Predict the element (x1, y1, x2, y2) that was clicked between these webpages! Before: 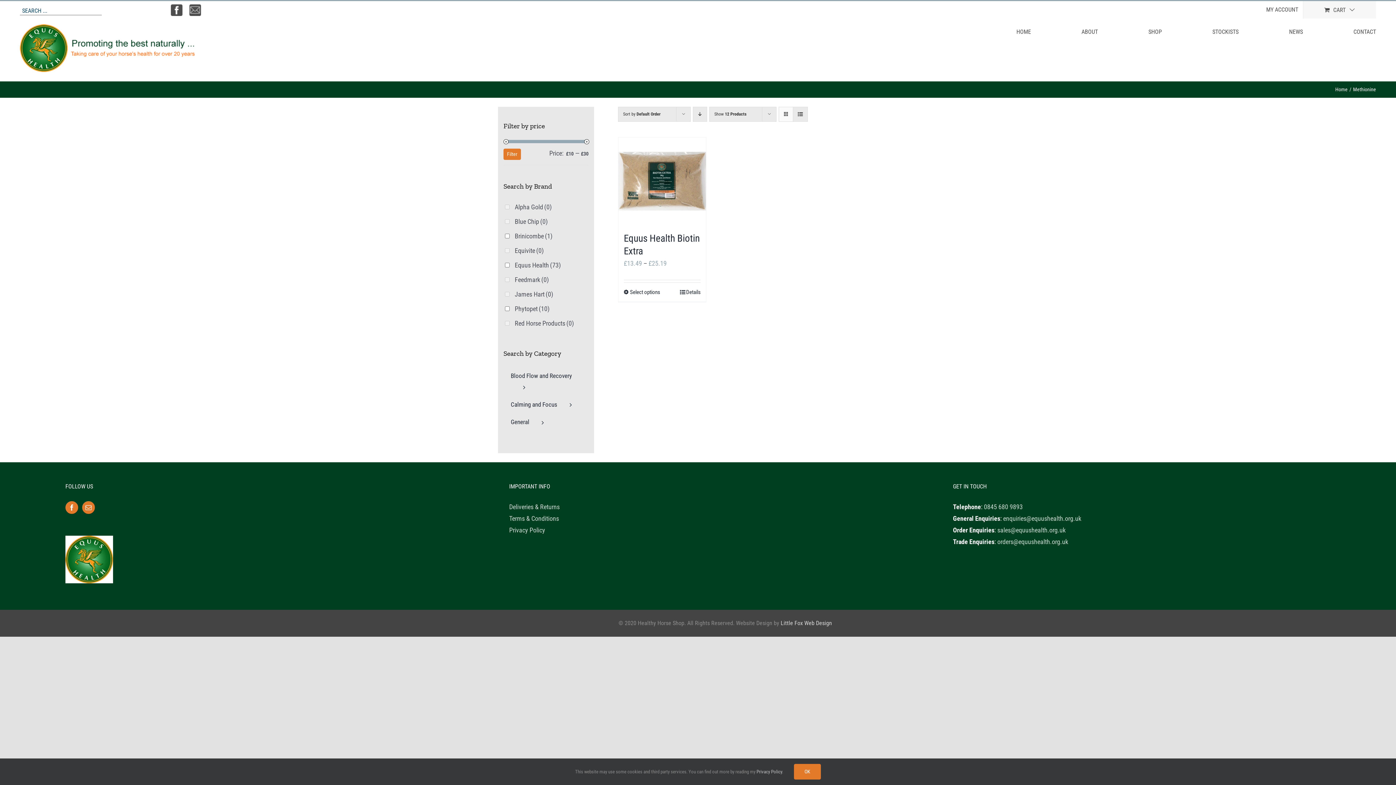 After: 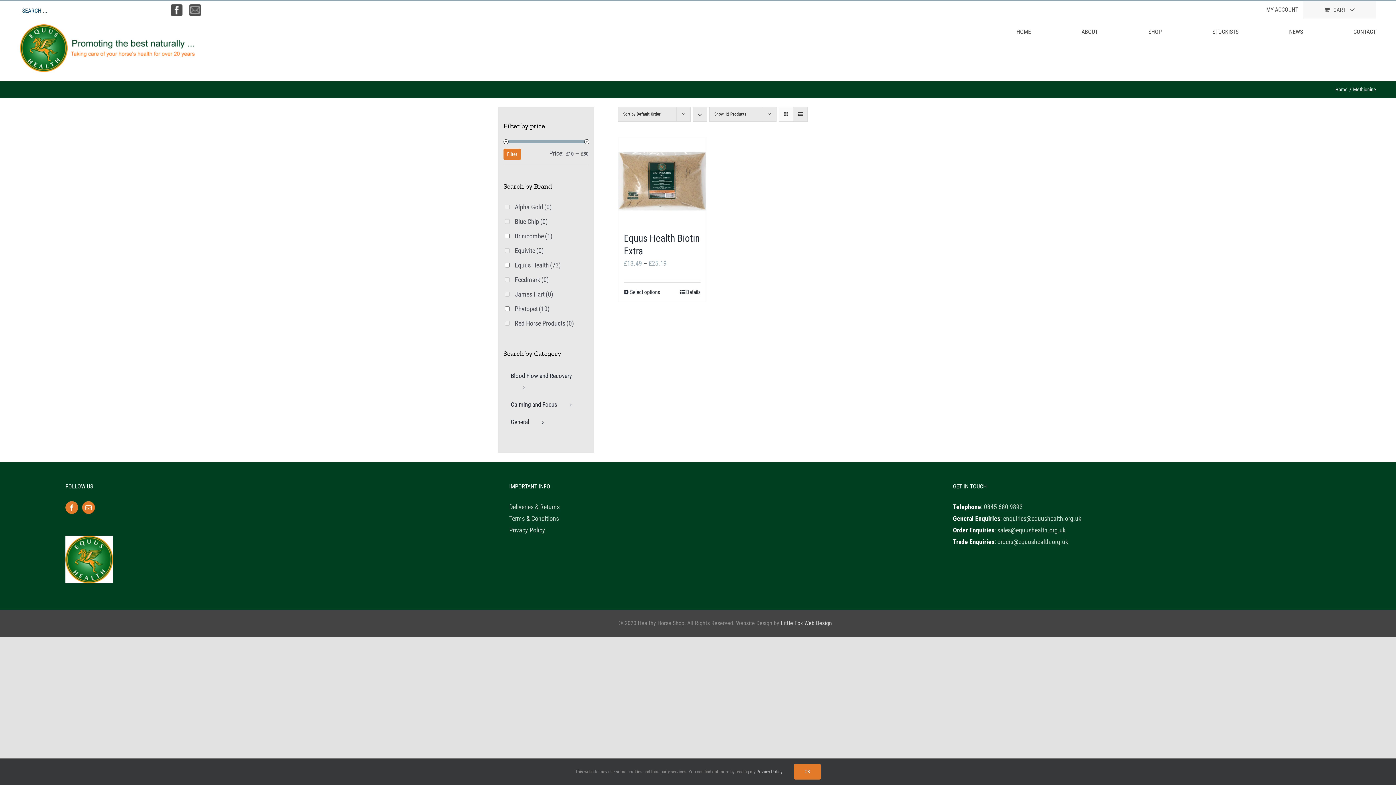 Action: bbox: (184, 6, 201, 13)